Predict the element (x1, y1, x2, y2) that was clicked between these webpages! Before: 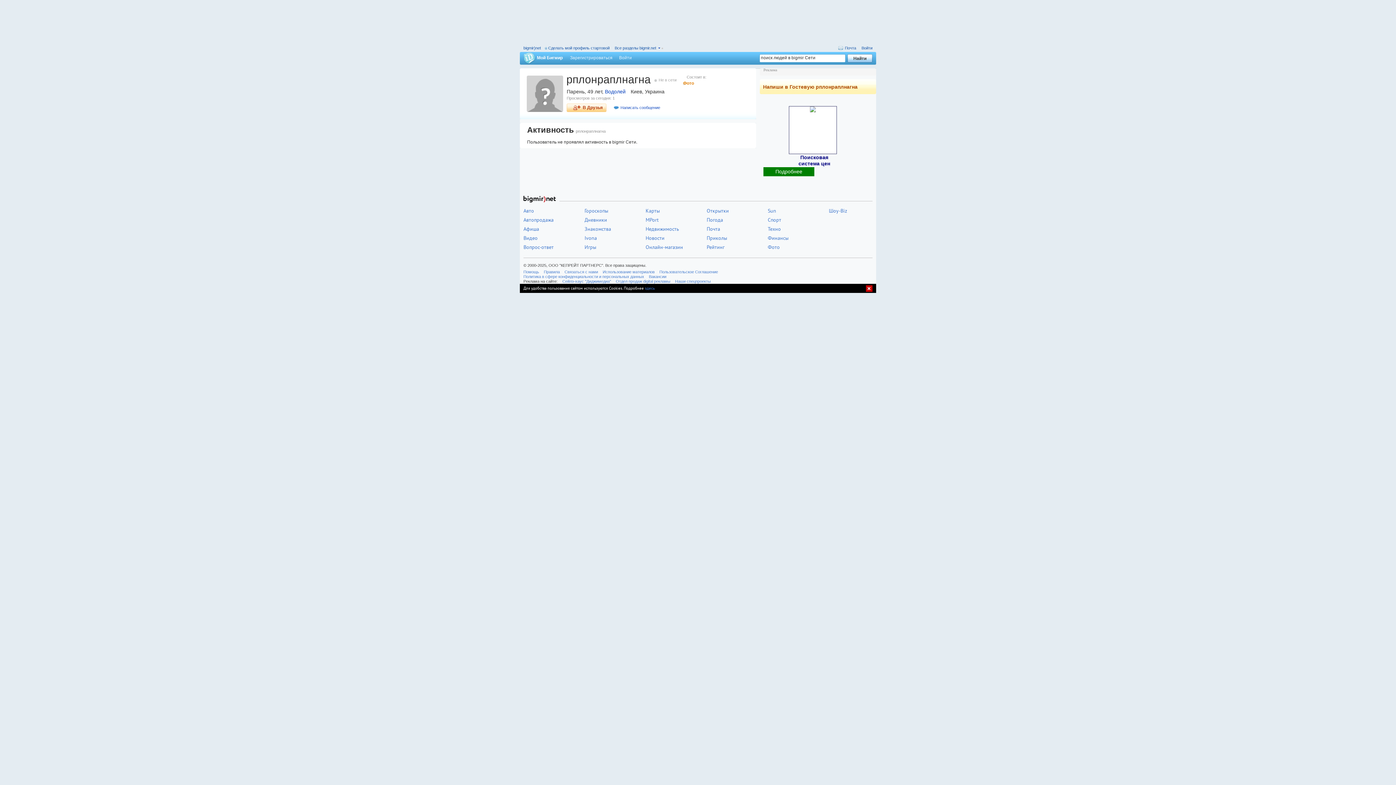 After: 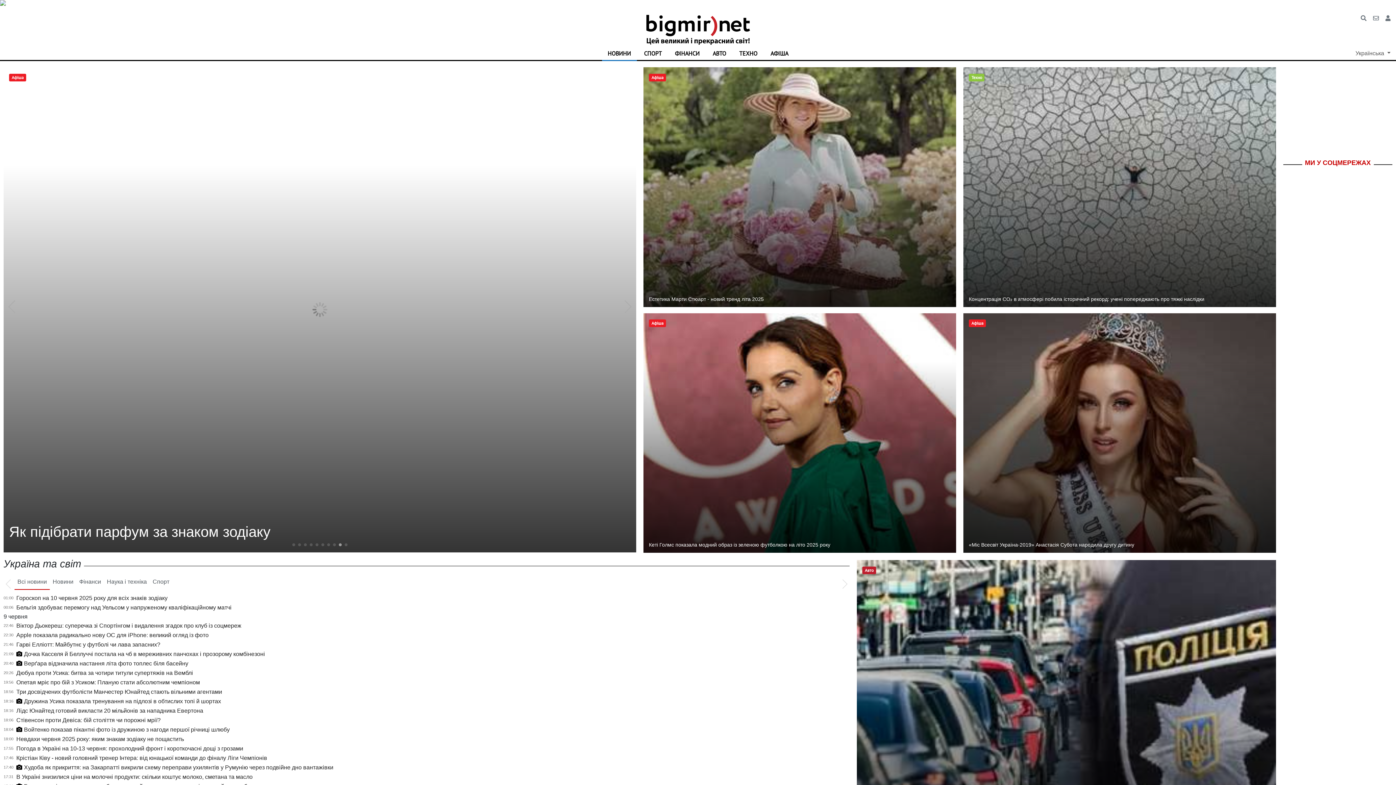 Action: label: Дневники bbox: (584, 216, 607, 223)